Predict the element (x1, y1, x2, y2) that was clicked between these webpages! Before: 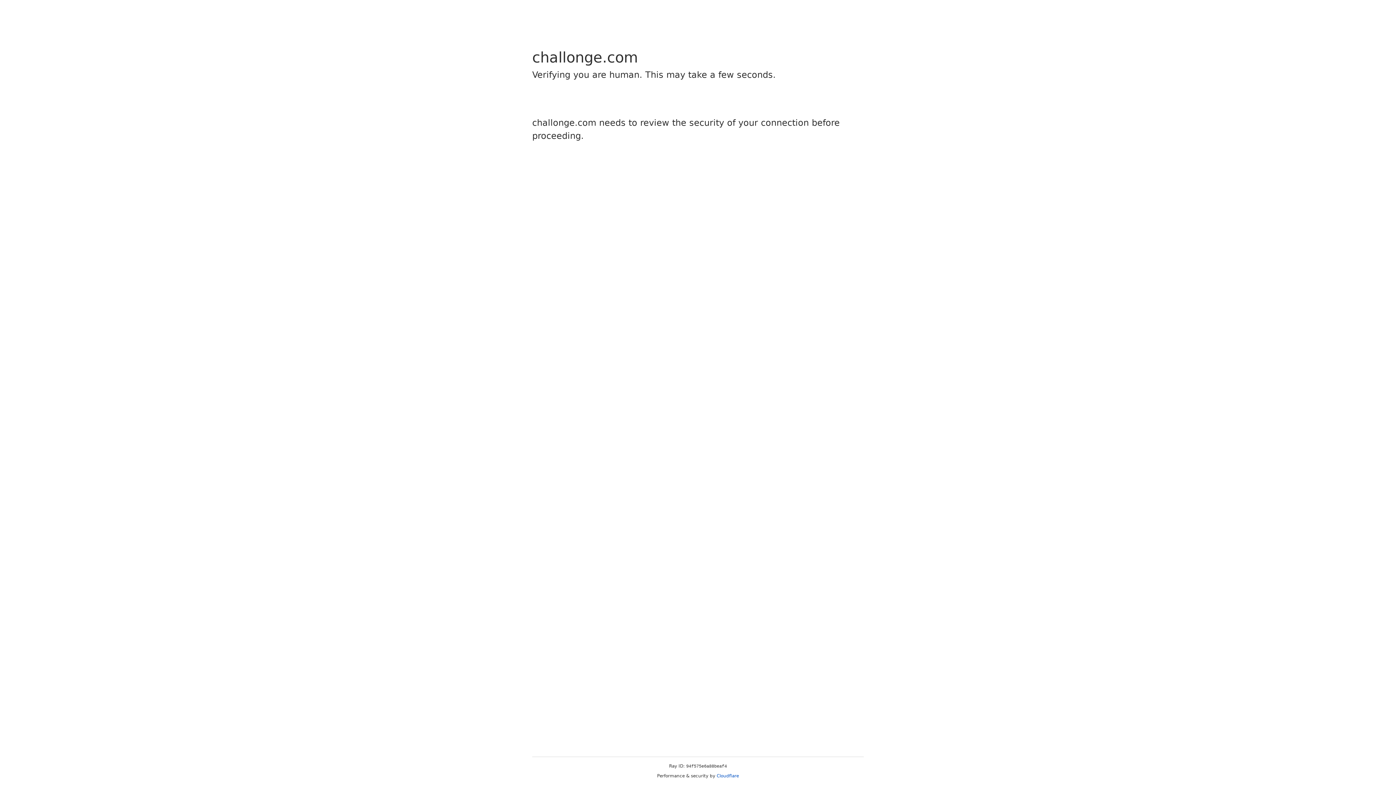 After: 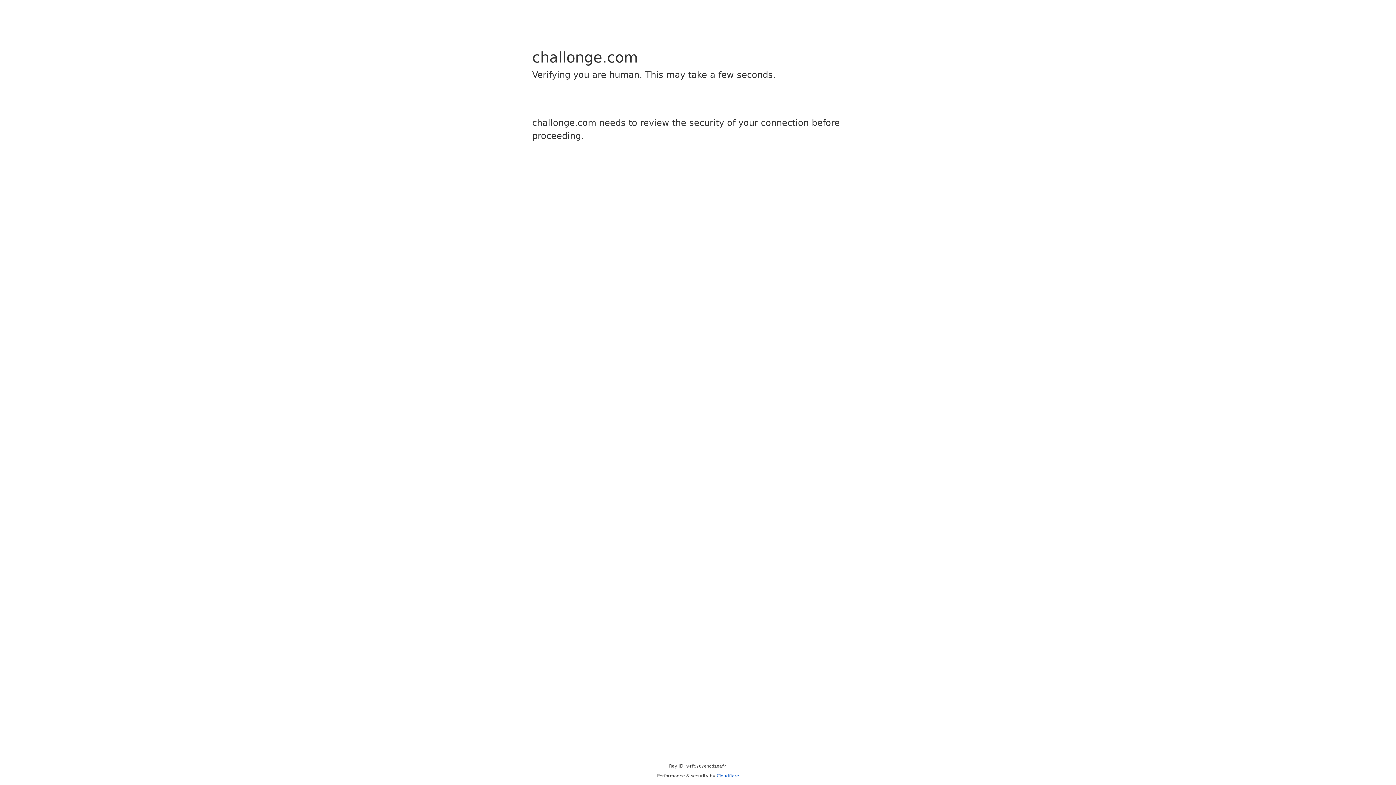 Action: label: Cloudflare bbox: (716, 773, 739, 778)